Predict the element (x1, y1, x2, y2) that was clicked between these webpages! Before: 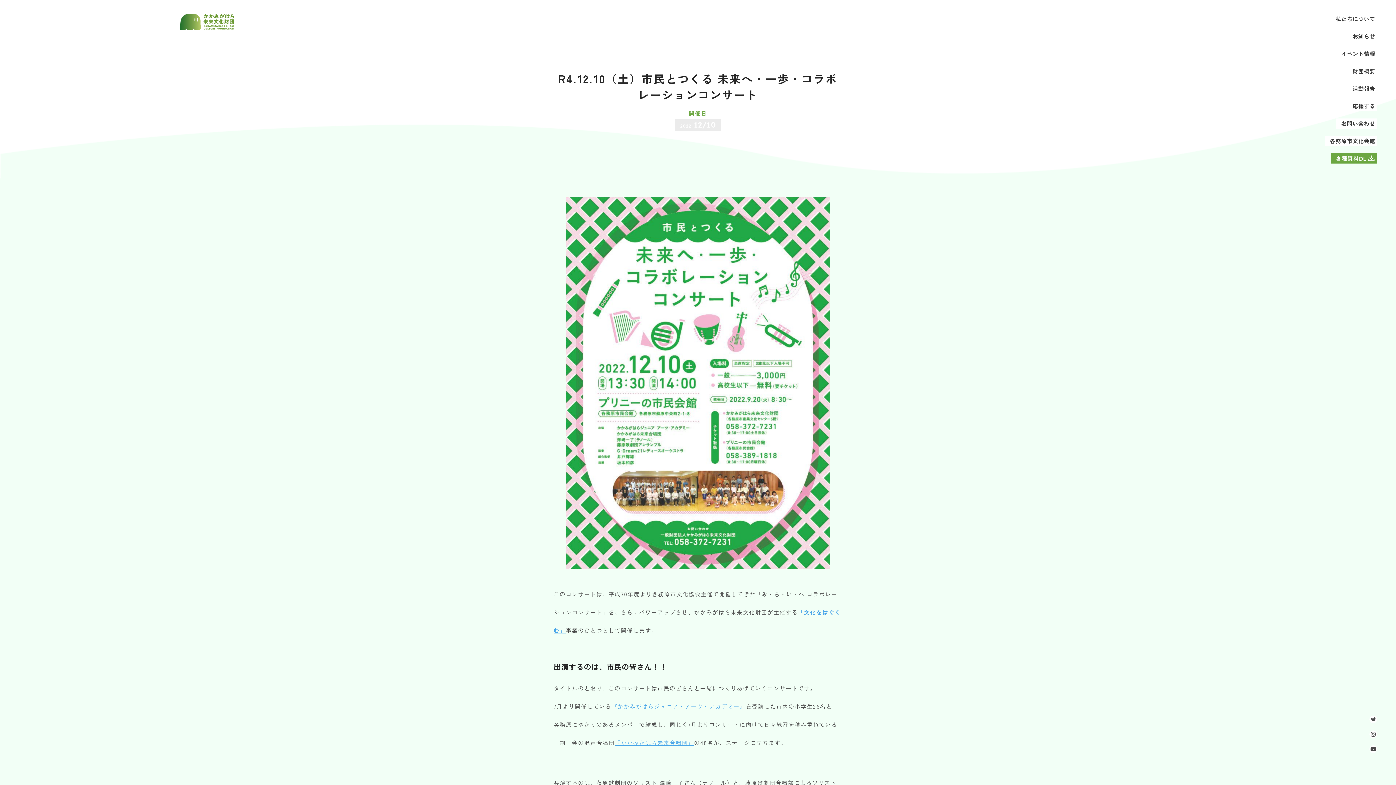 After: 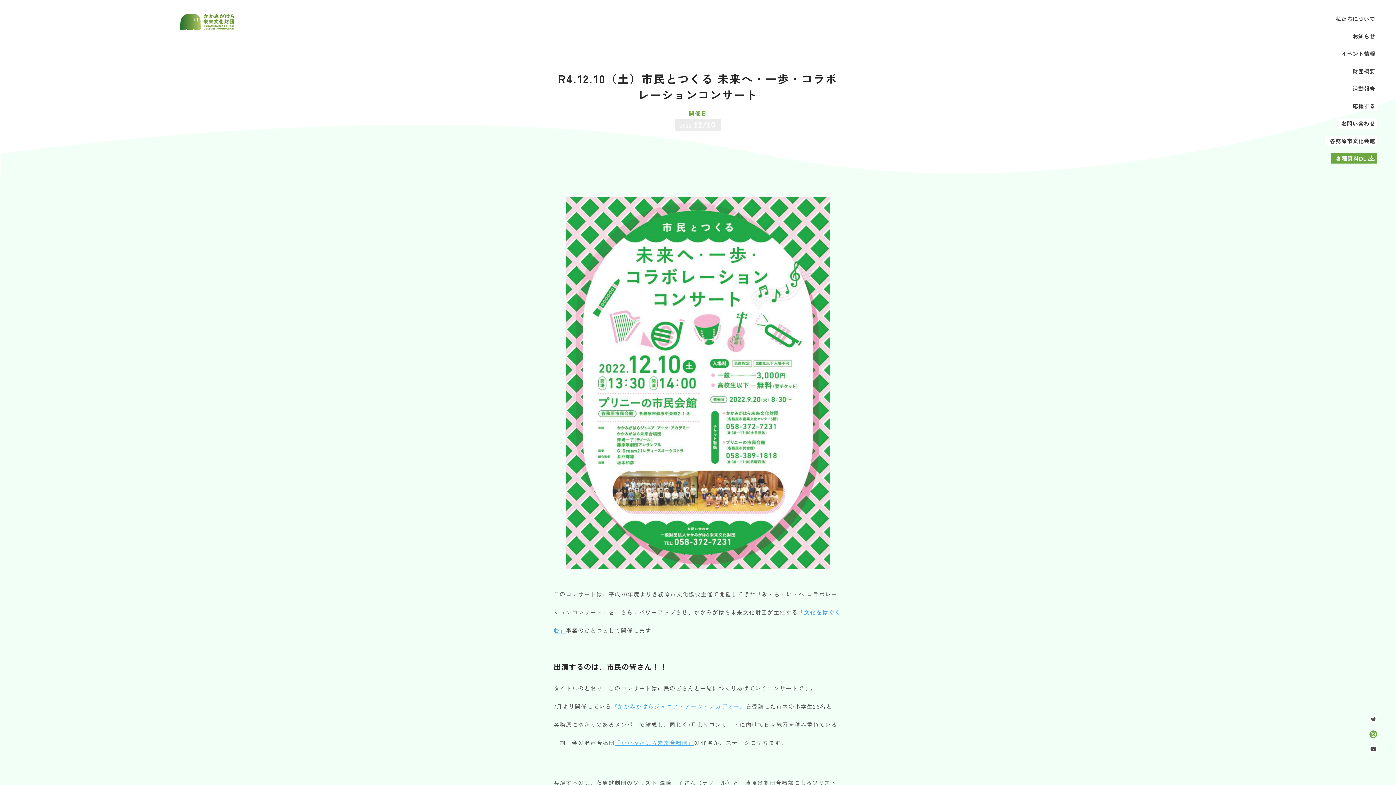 Action: bbox: (1369, 730, 1377, 738)